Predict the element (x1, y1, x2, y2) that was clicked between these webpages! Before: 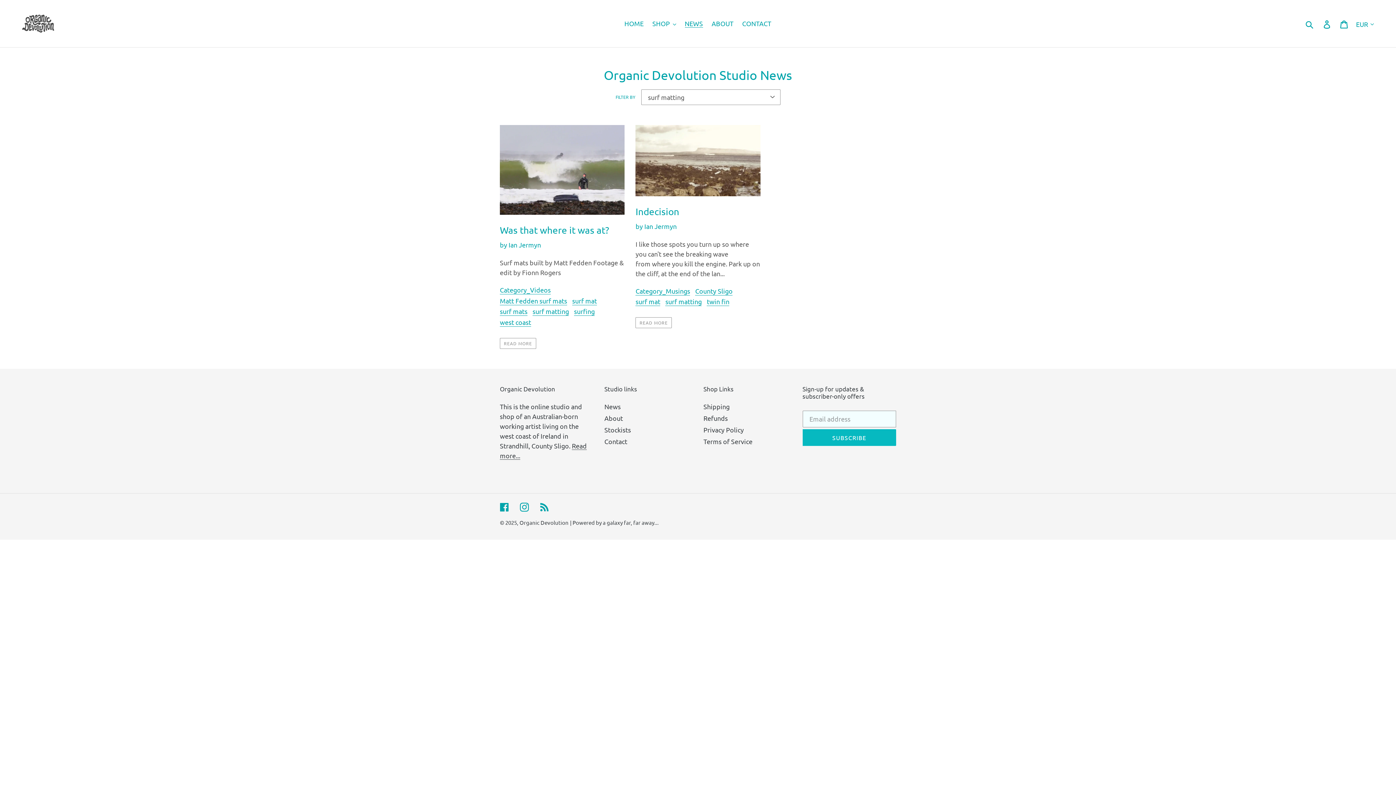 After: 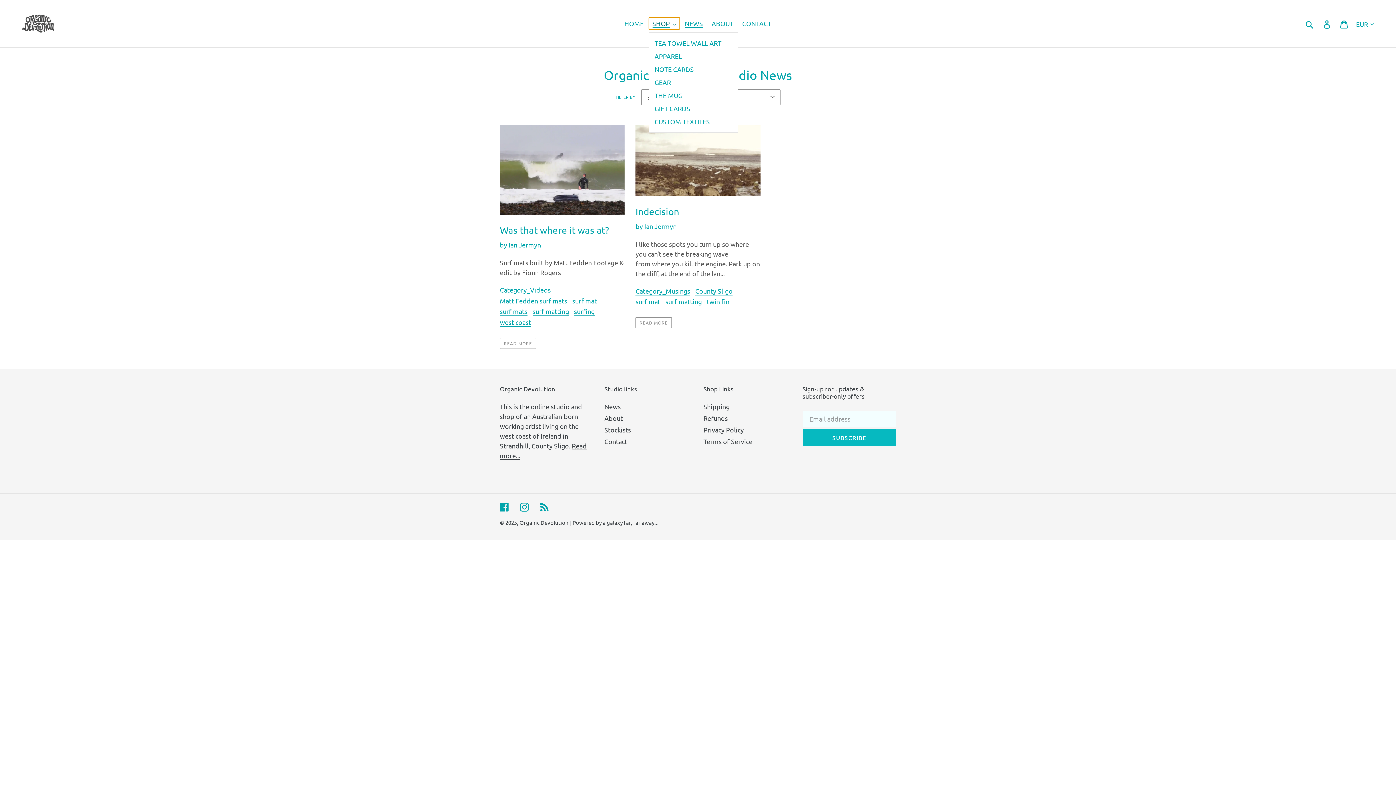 Action: label: SHOP bbox: (648, 17, 679, 29)